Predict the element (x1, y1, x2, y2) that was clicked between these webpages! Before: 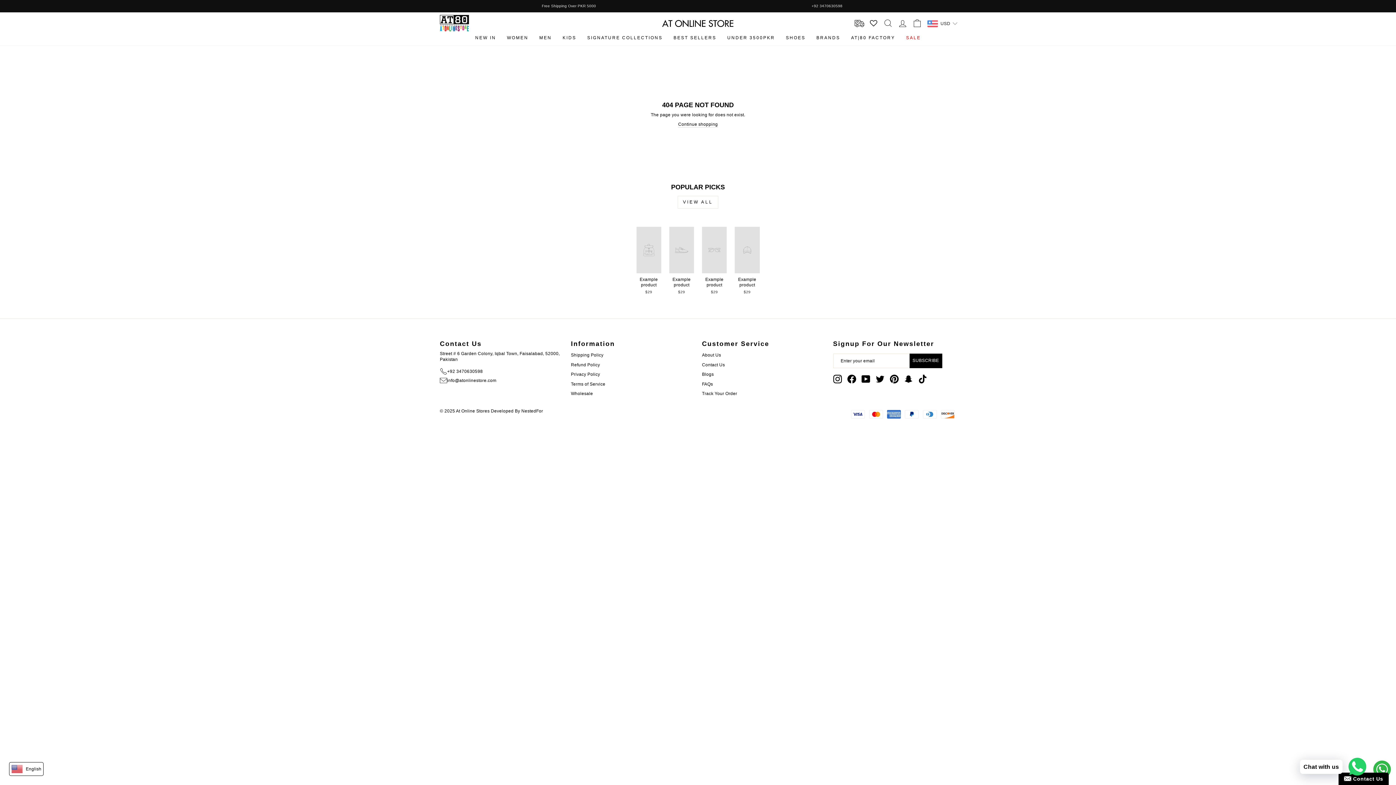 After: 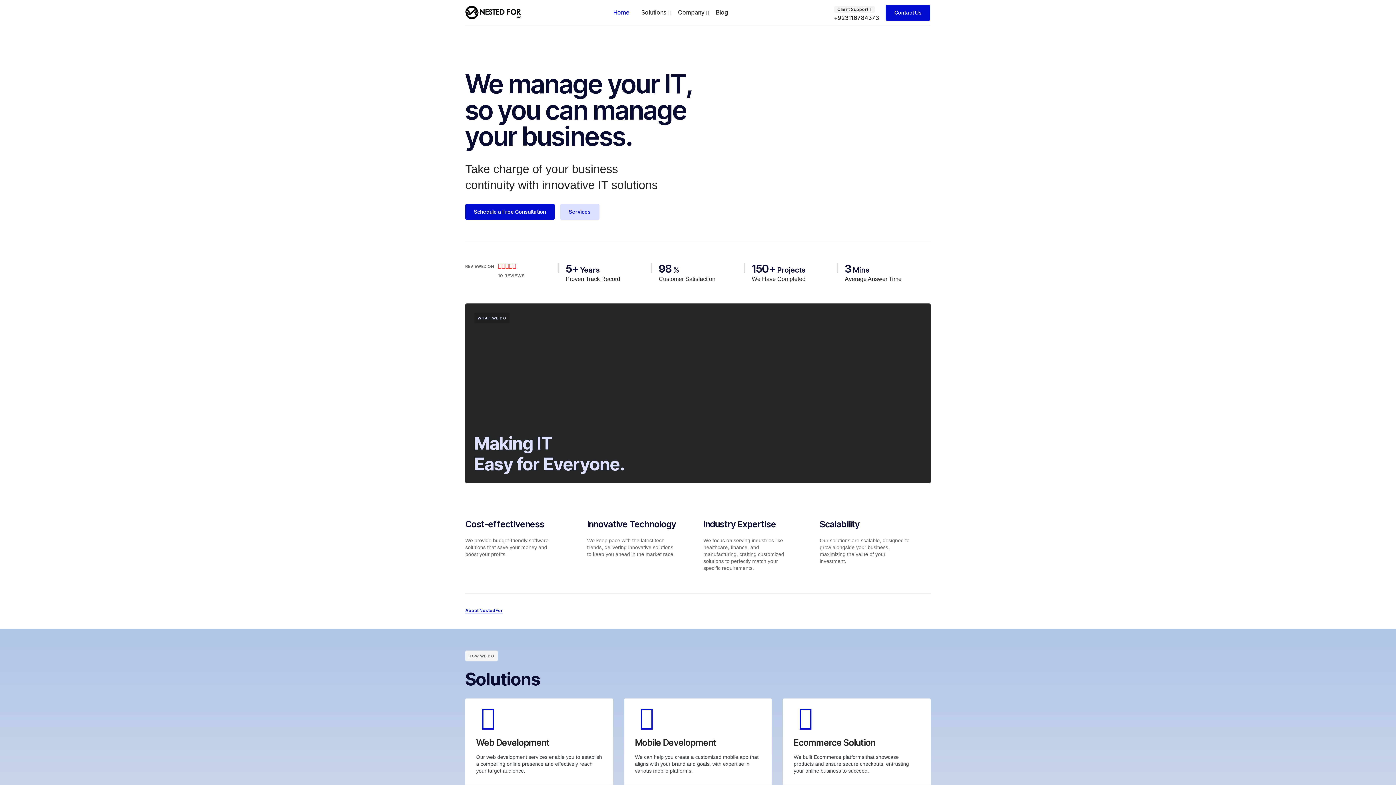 Action: bbox: (521, 408, 543, 413) label: NestedFor